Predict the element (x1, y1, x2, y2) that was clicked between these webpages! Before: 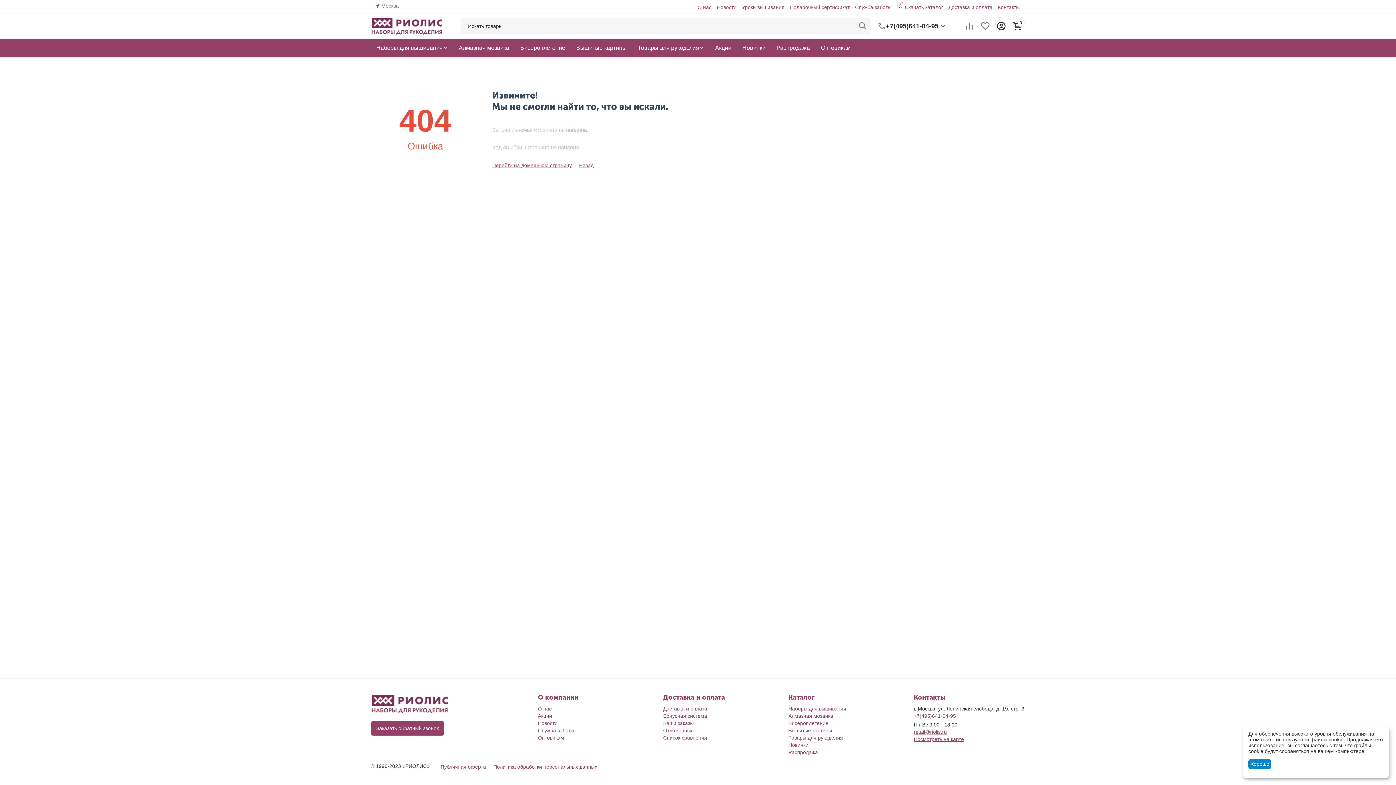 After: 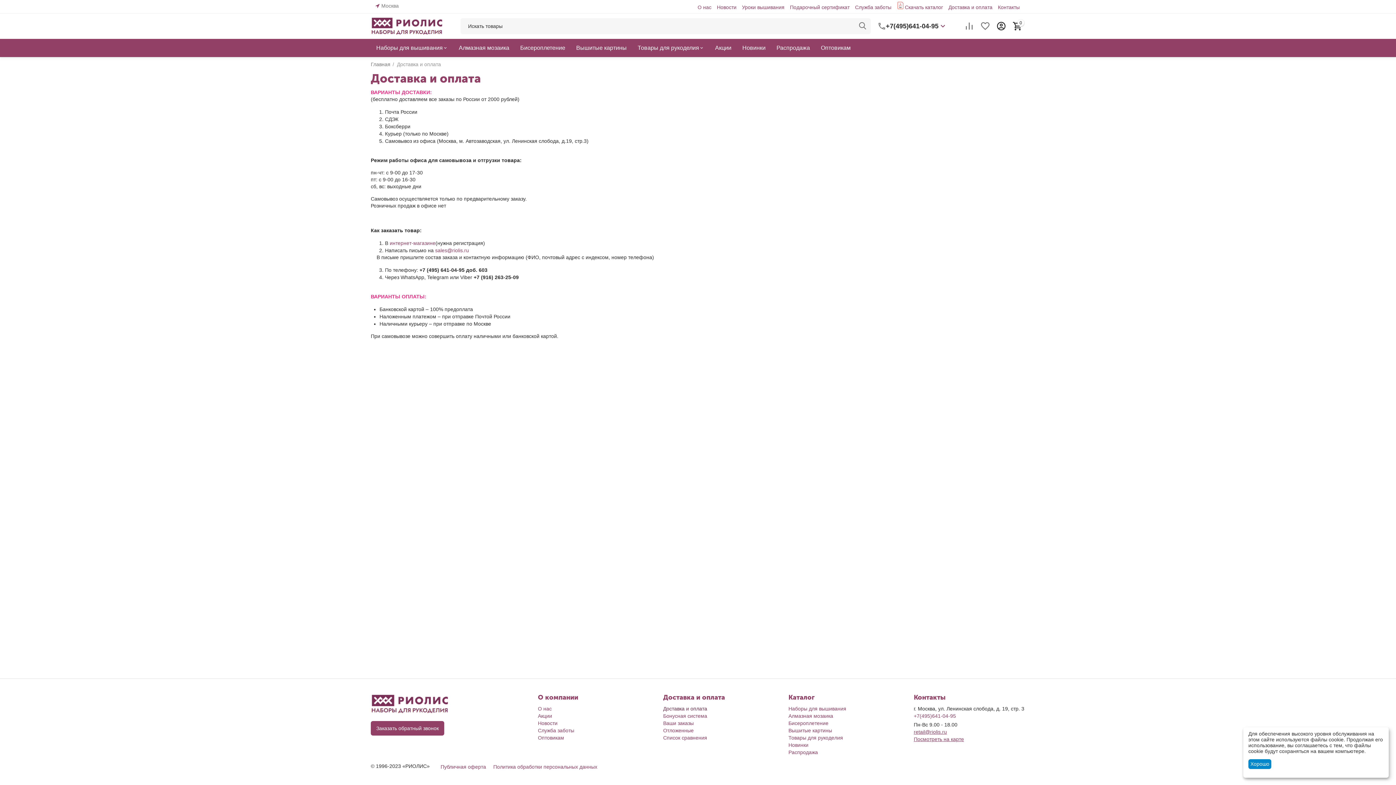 Action: label: Доставка и оплата bbox: (948, 4, 992, 10)